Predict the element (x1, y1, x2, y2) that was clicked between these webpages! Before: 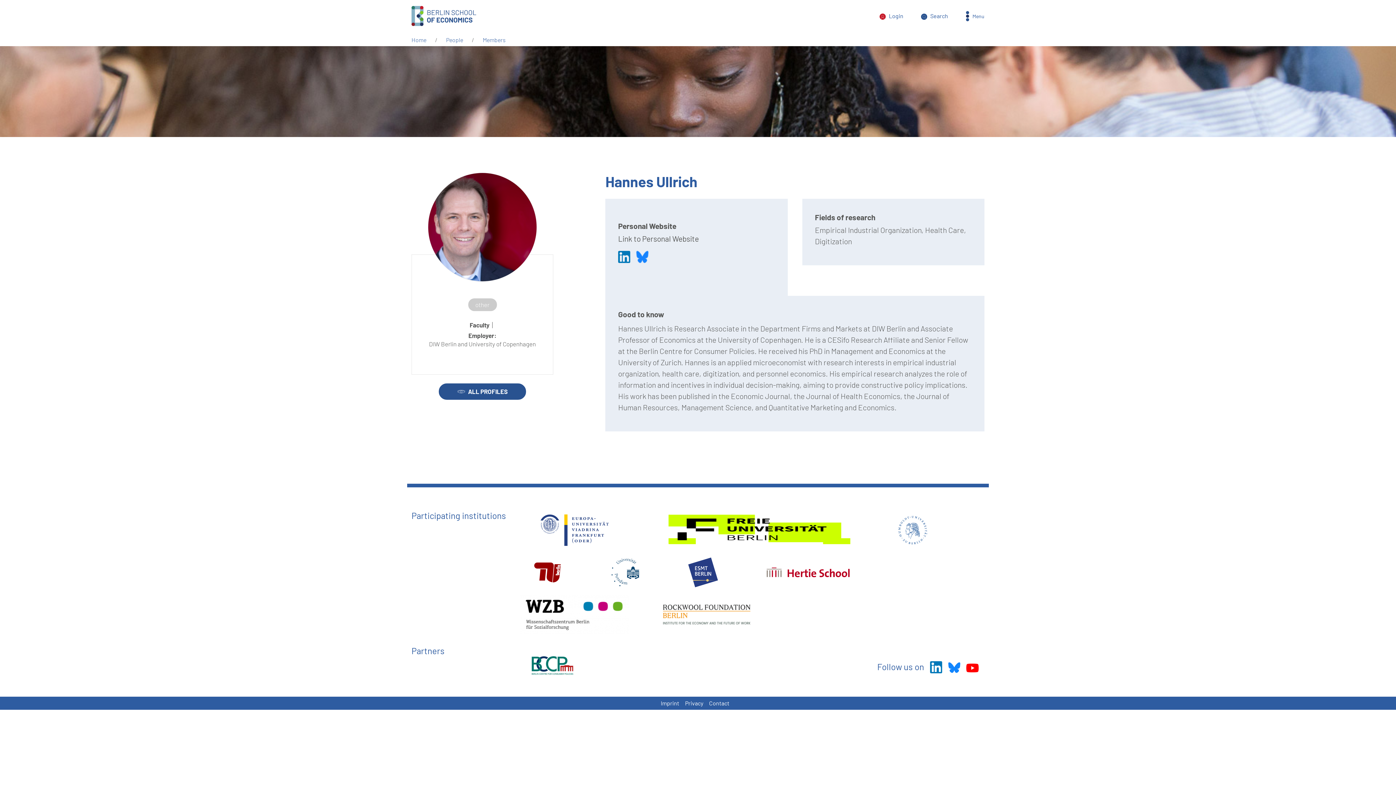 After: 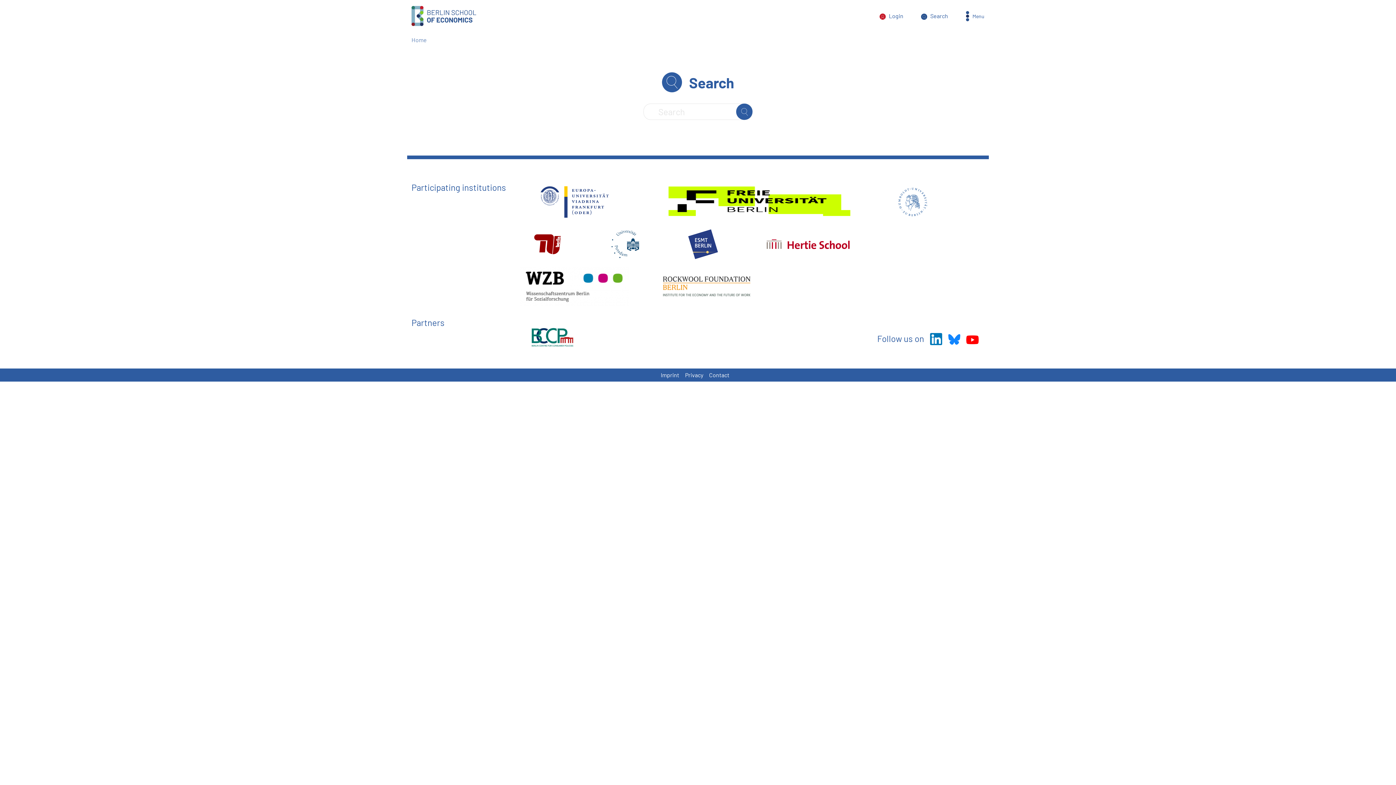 Action: bbox: (921, 12, 930, 19)